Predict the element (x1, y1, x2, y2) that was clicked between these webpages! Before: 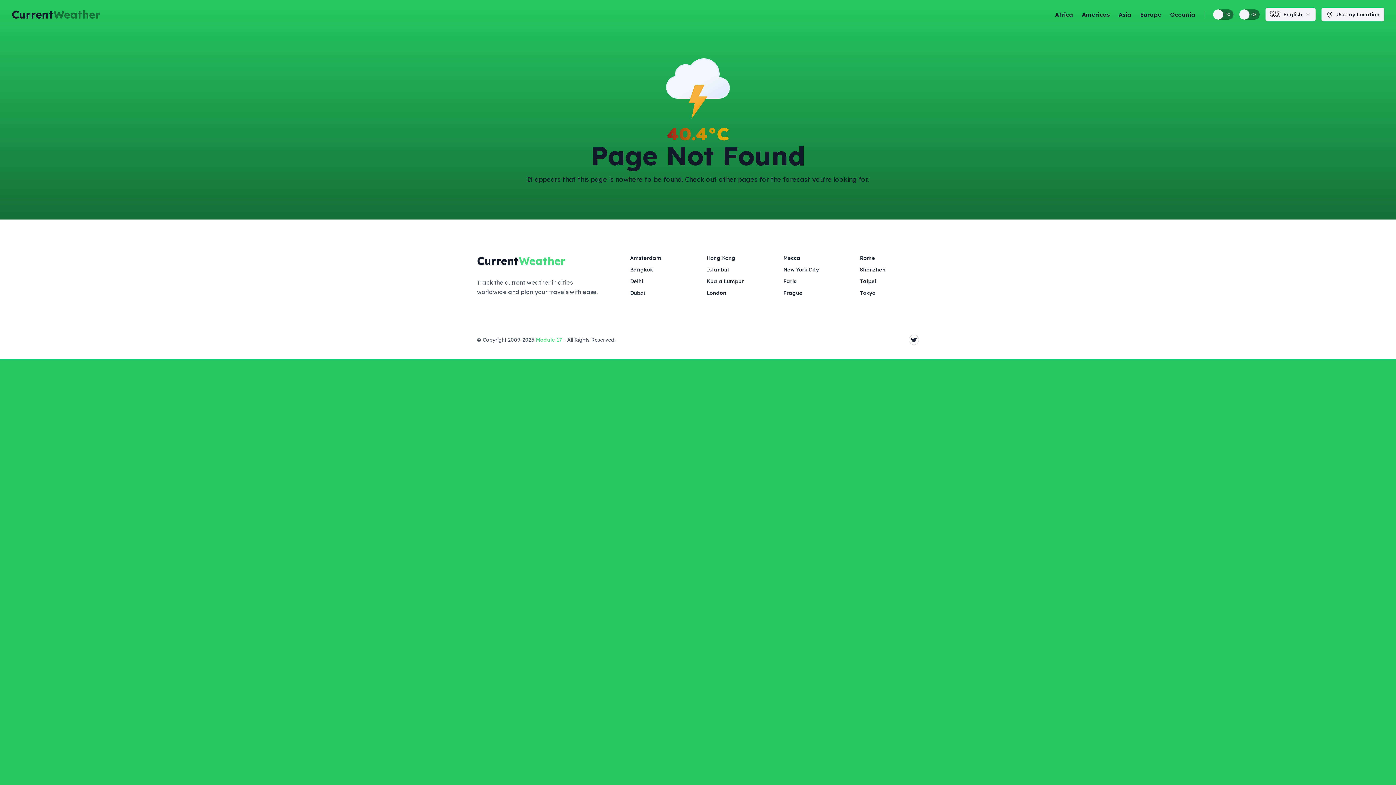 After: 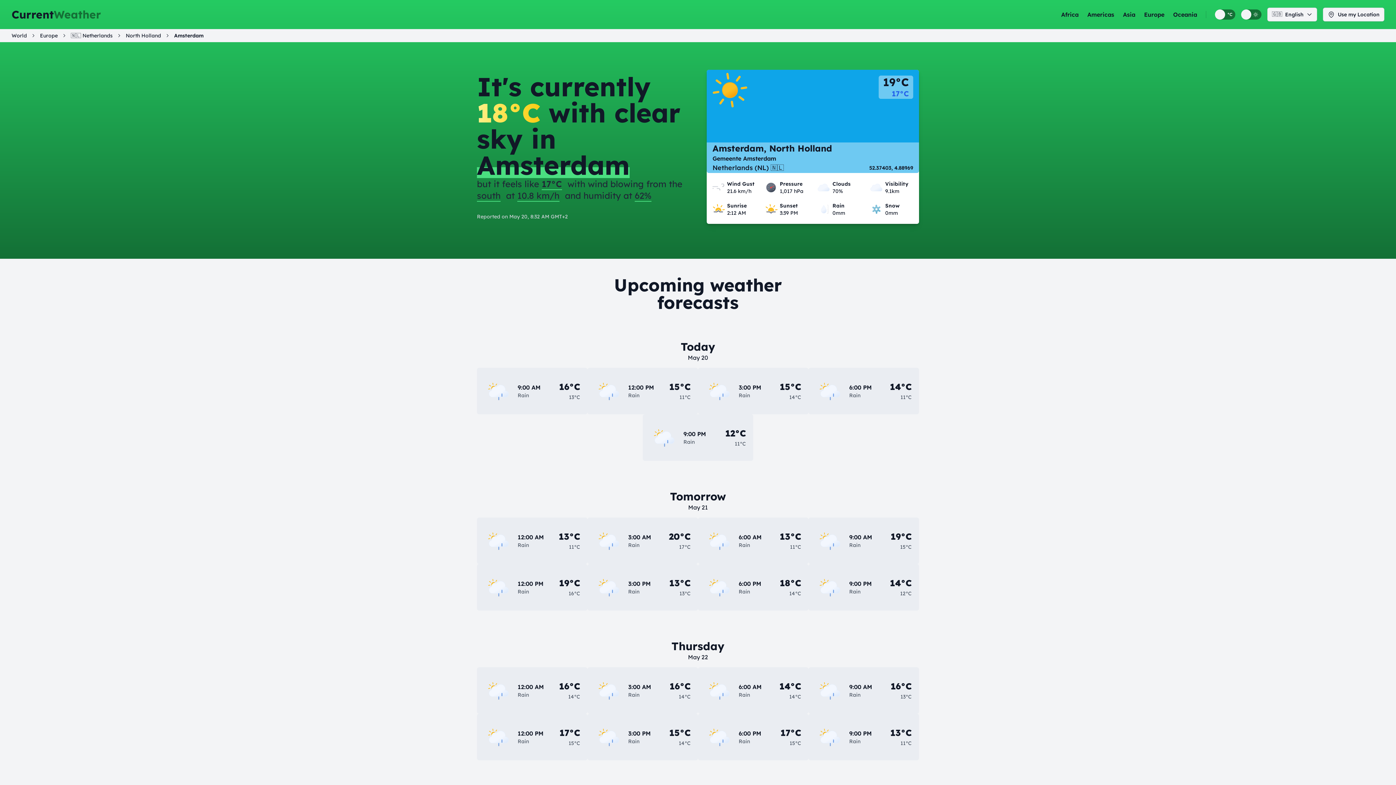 Action: label: Amsterdam bbox: (630, 254, 689, 261)